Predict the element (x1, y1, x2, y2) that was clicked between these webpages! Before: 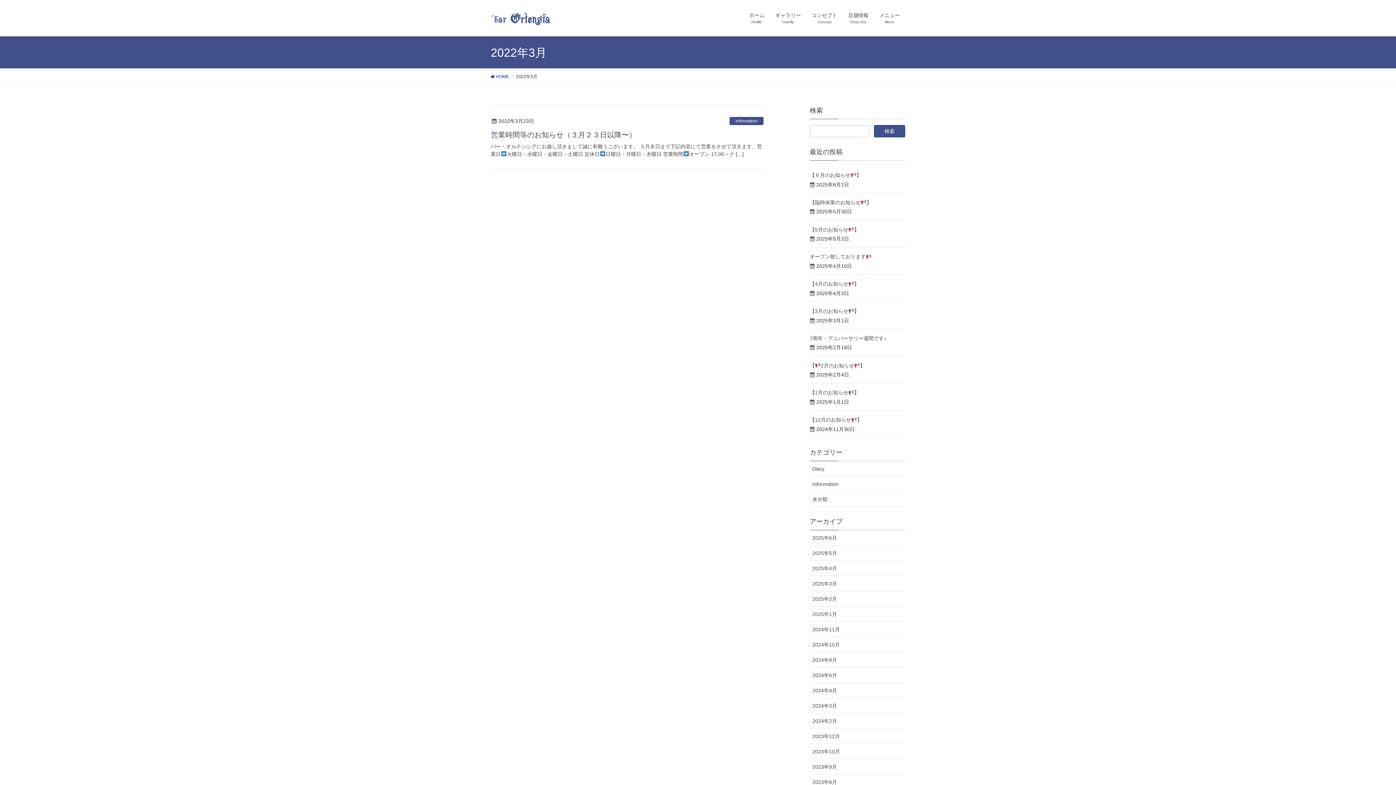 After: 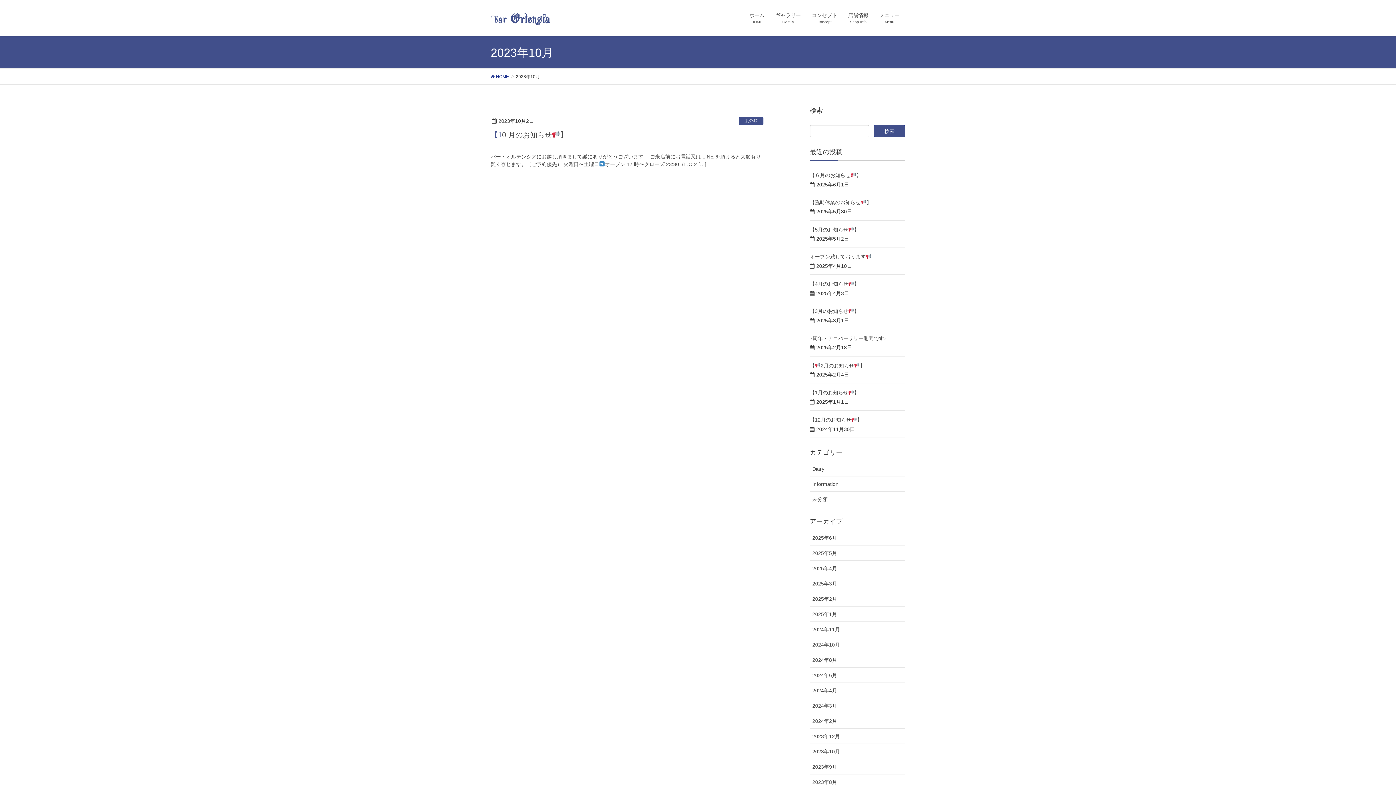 Action: bbox: (810, 744, 905, 759) label: 2023年10月